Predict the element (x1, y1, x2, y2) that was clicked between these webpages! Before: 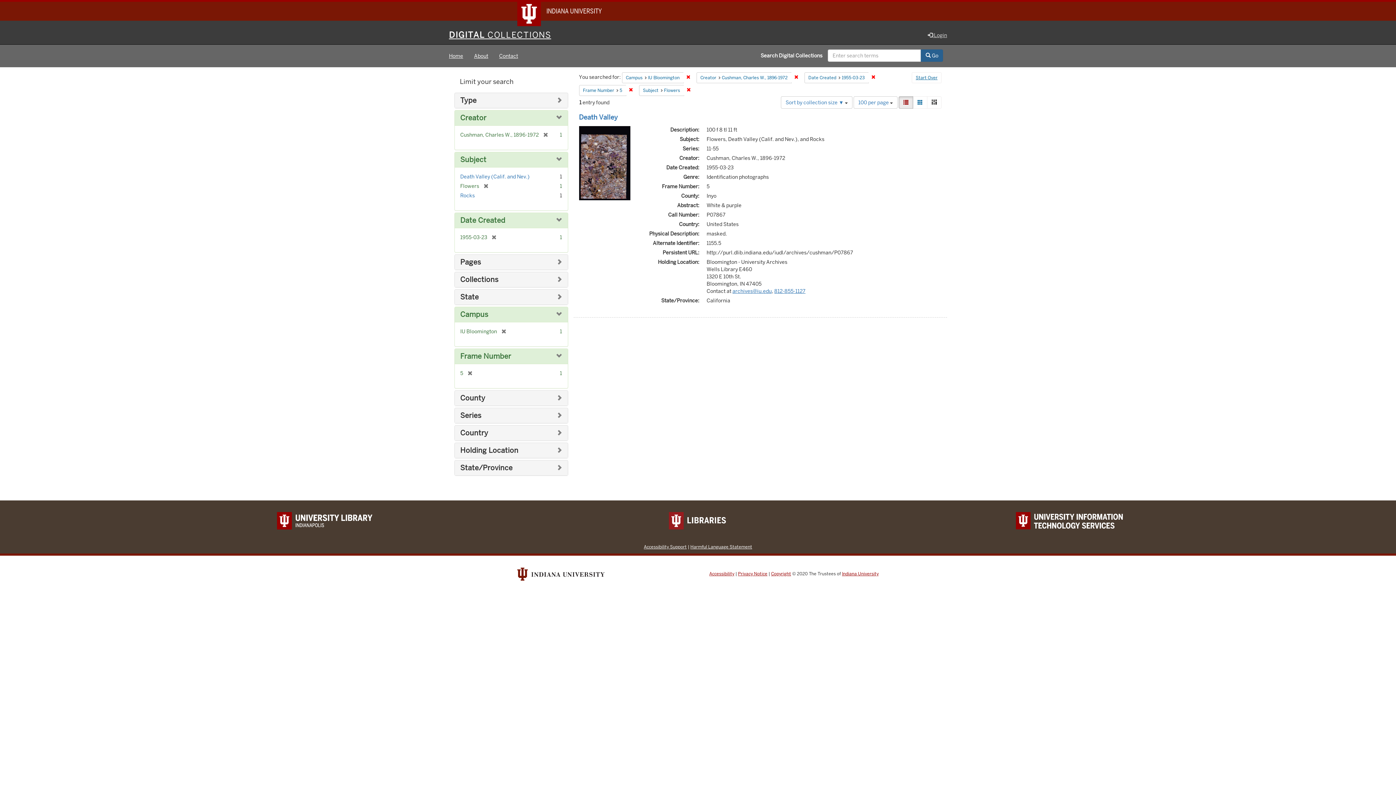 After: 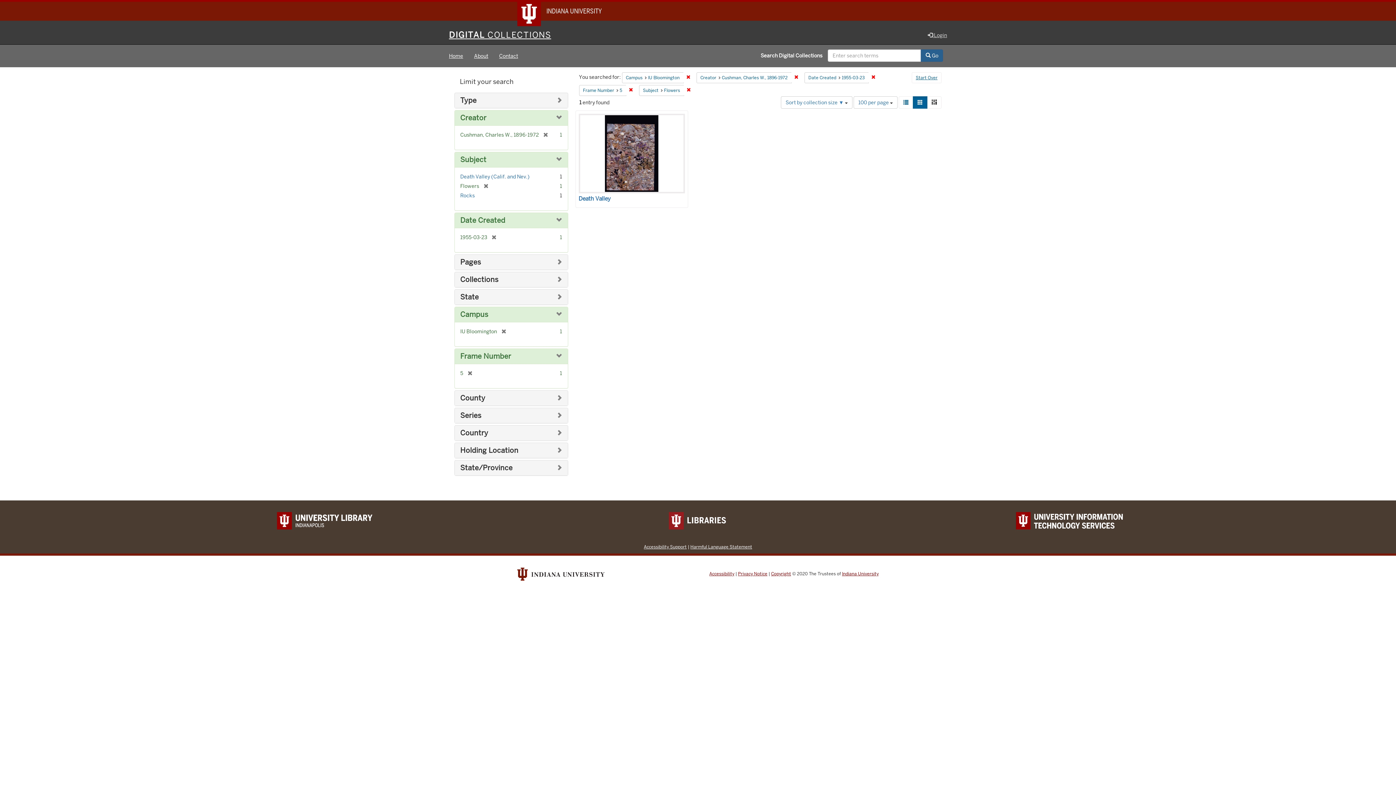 Action: bbox: (913, 96, 927, 108) label: Gallery